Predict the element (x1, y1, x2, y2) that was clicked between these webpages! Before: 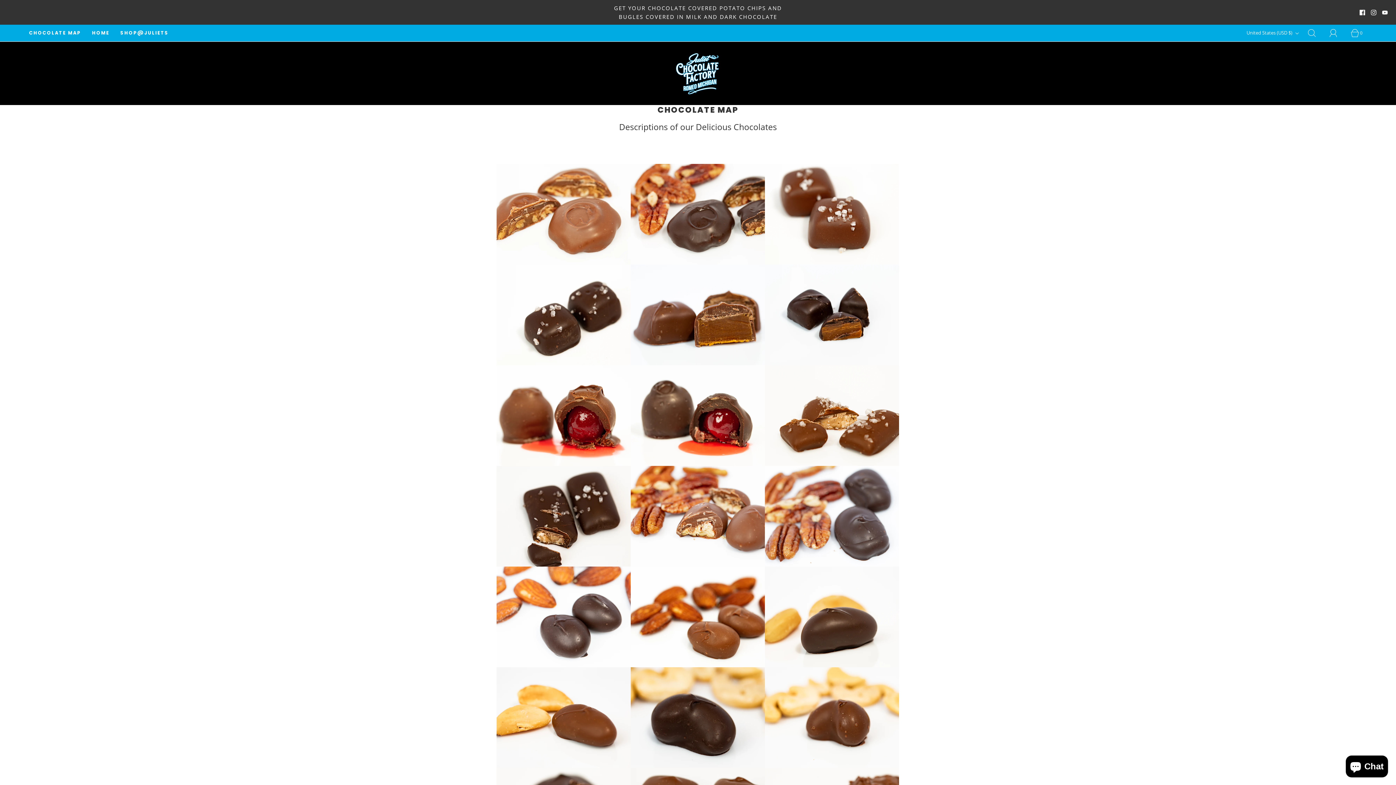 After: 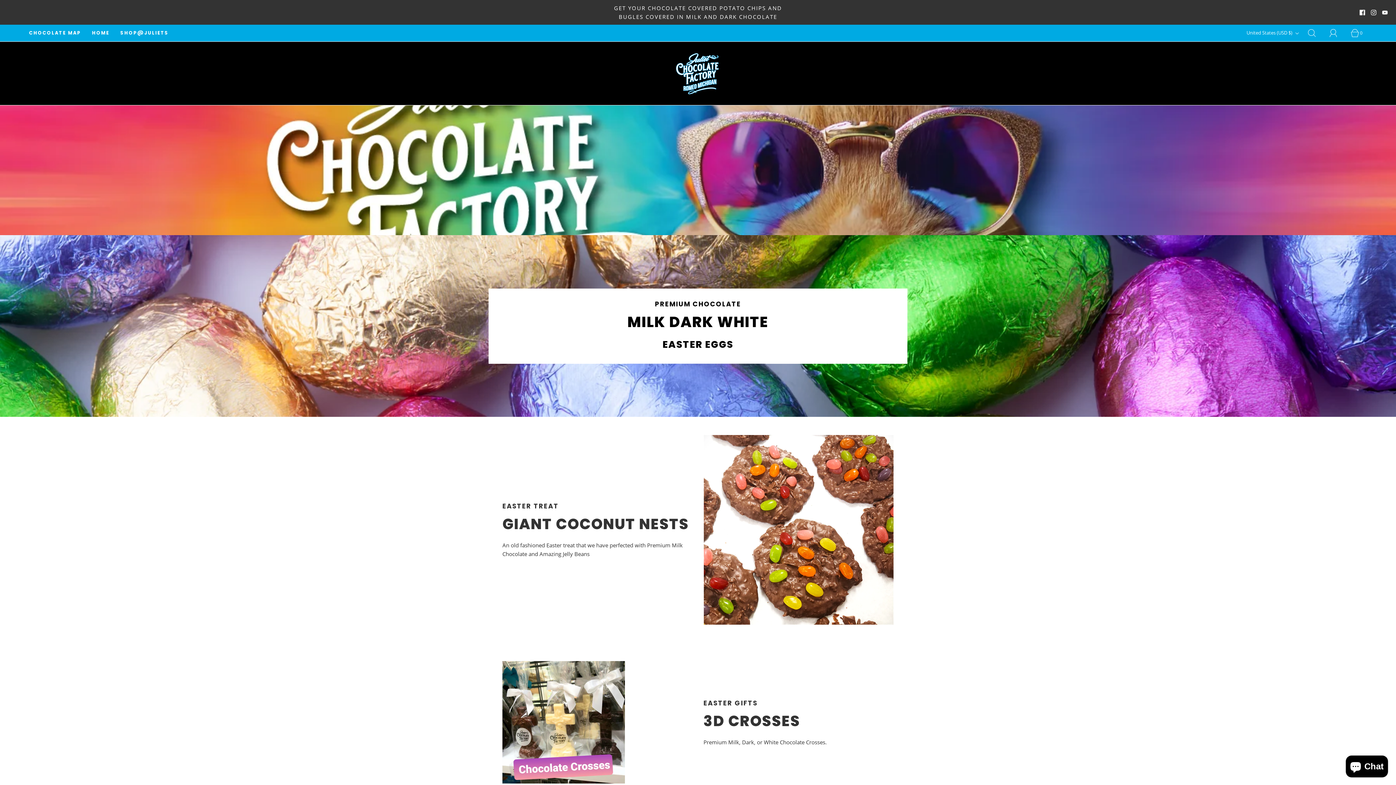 Action: bbox: (482, 50, 913, 96)